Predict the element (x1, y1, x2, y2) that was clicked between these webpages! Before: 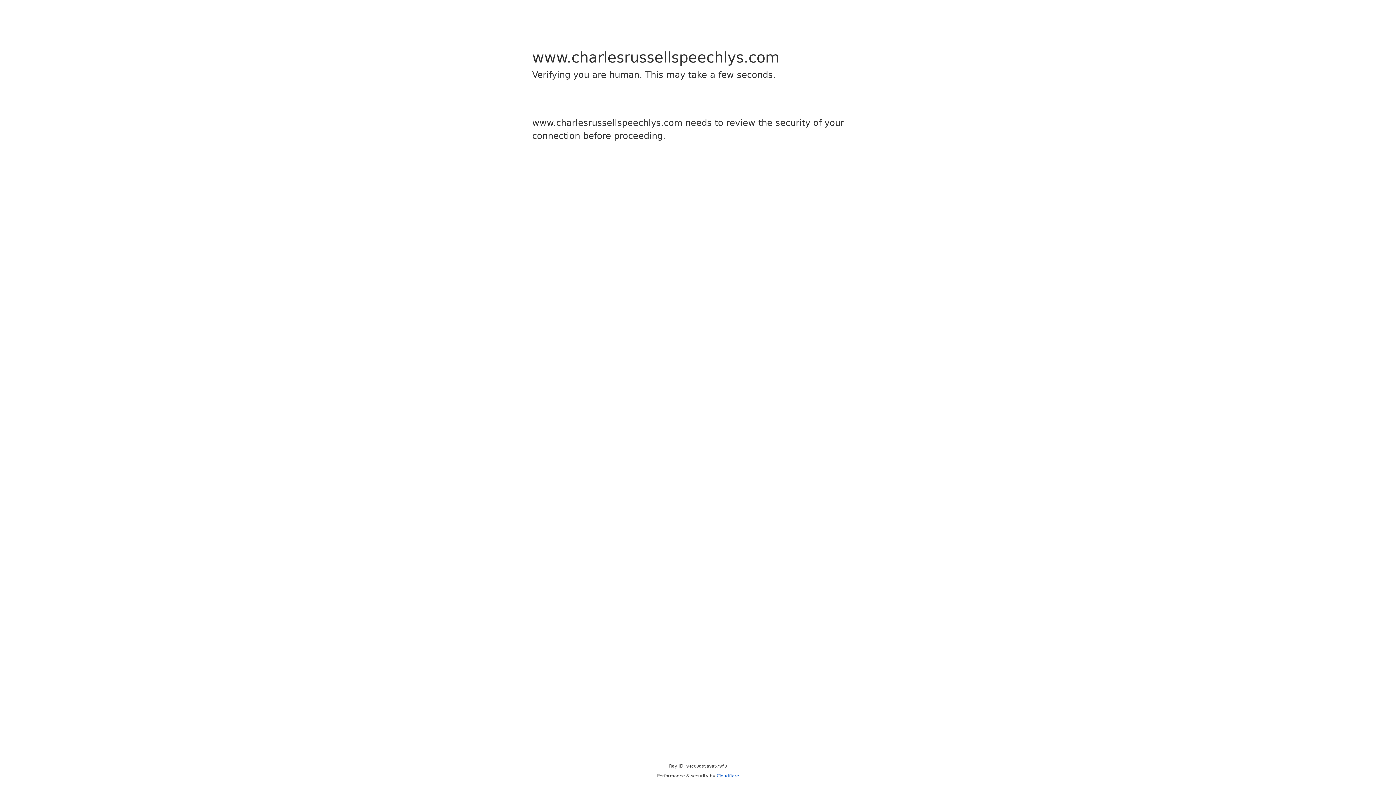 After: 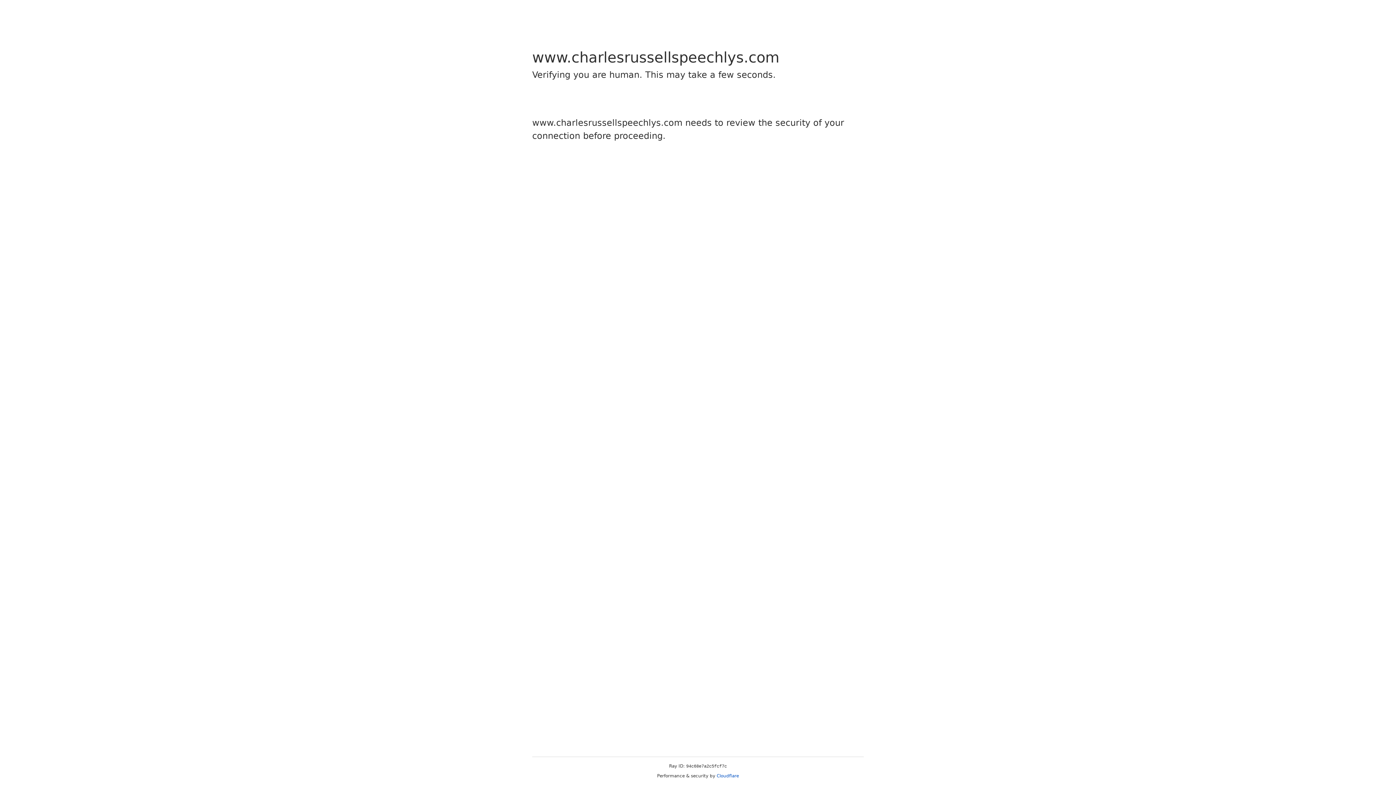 Action: bbox: (716, 773, 739, 778) label: Cloudflare